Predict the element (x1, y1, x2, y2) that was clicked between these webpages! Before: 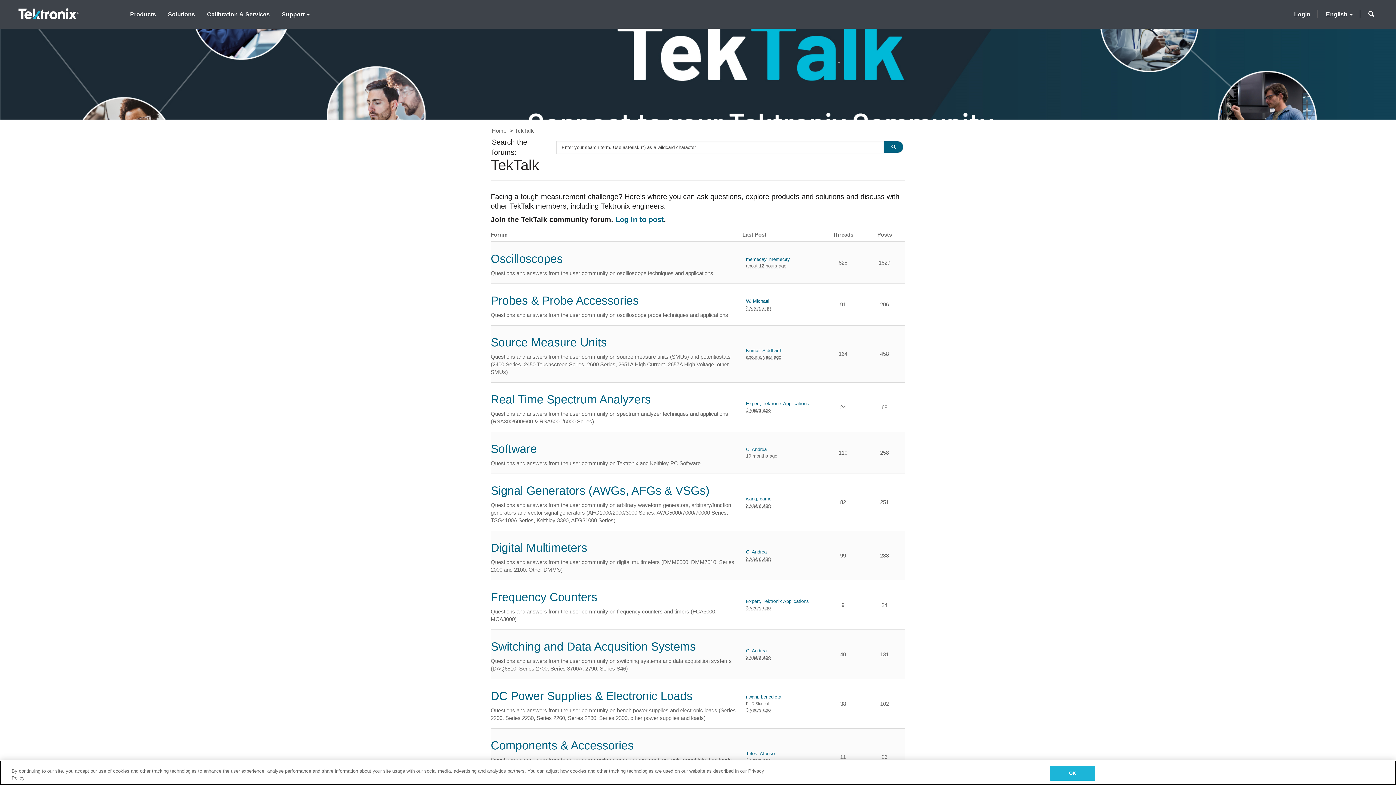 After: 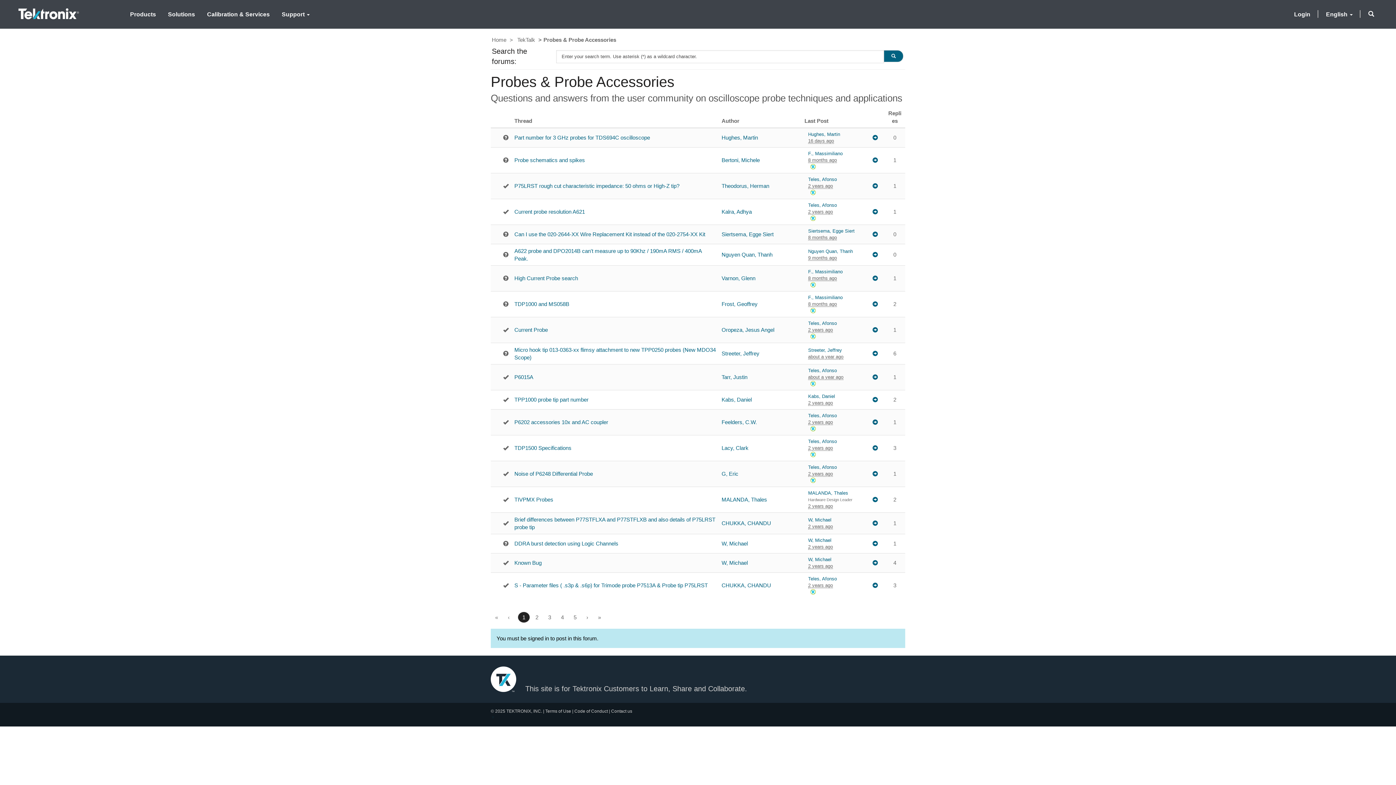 Action: label: Probes & Probe Accessories bbox: (490, 294, 638, 307)